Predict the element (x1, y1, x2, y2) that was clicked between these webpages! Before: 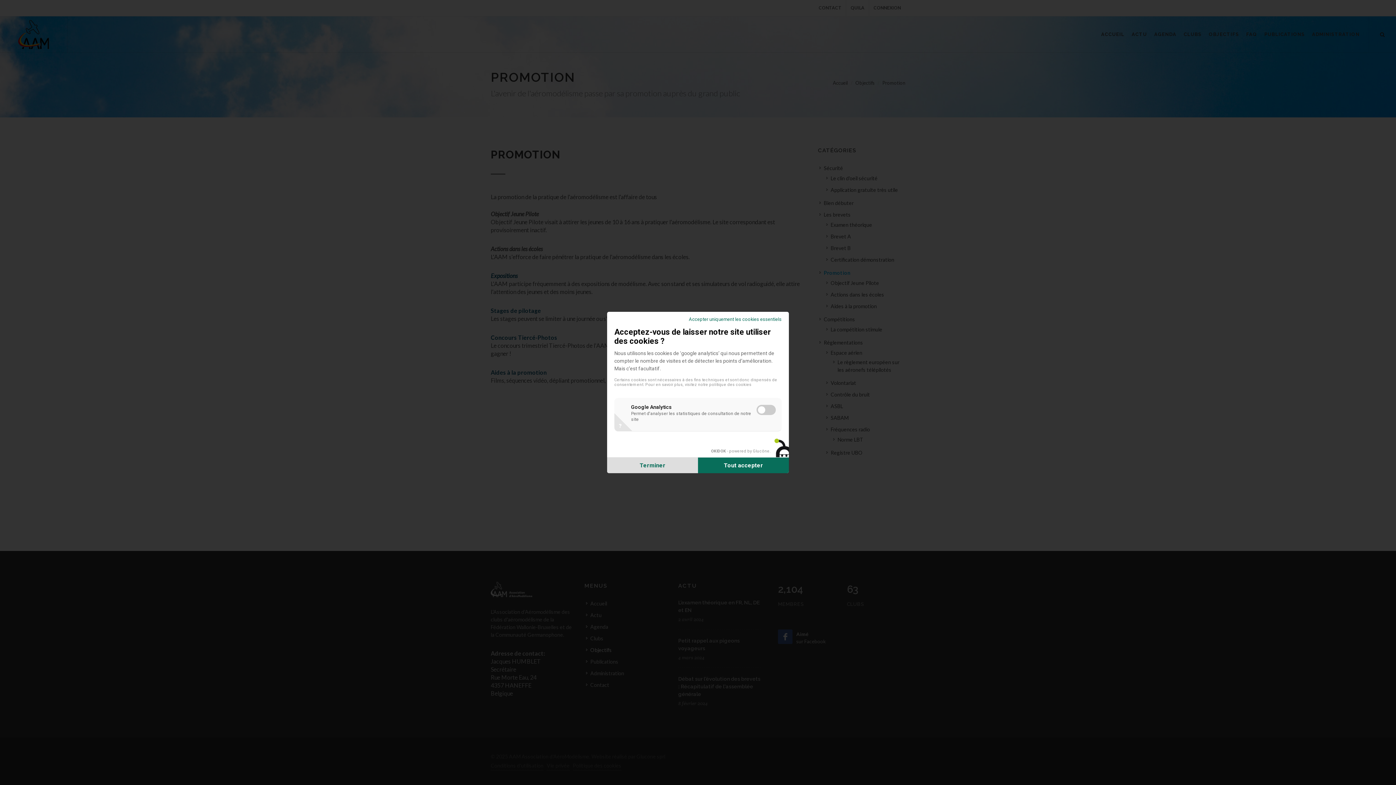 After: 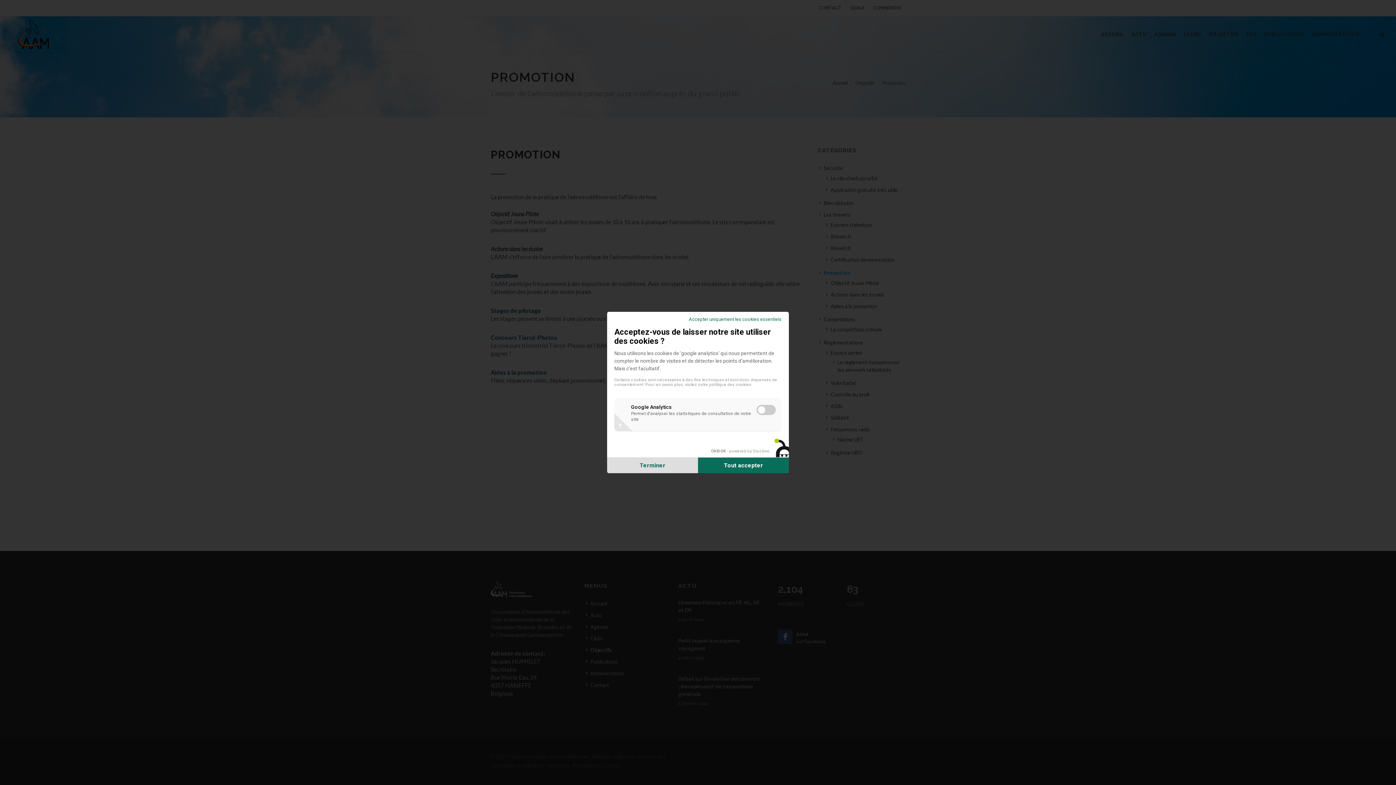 Action: bbox: (709, 382, 751, 387) label: politique des cookies